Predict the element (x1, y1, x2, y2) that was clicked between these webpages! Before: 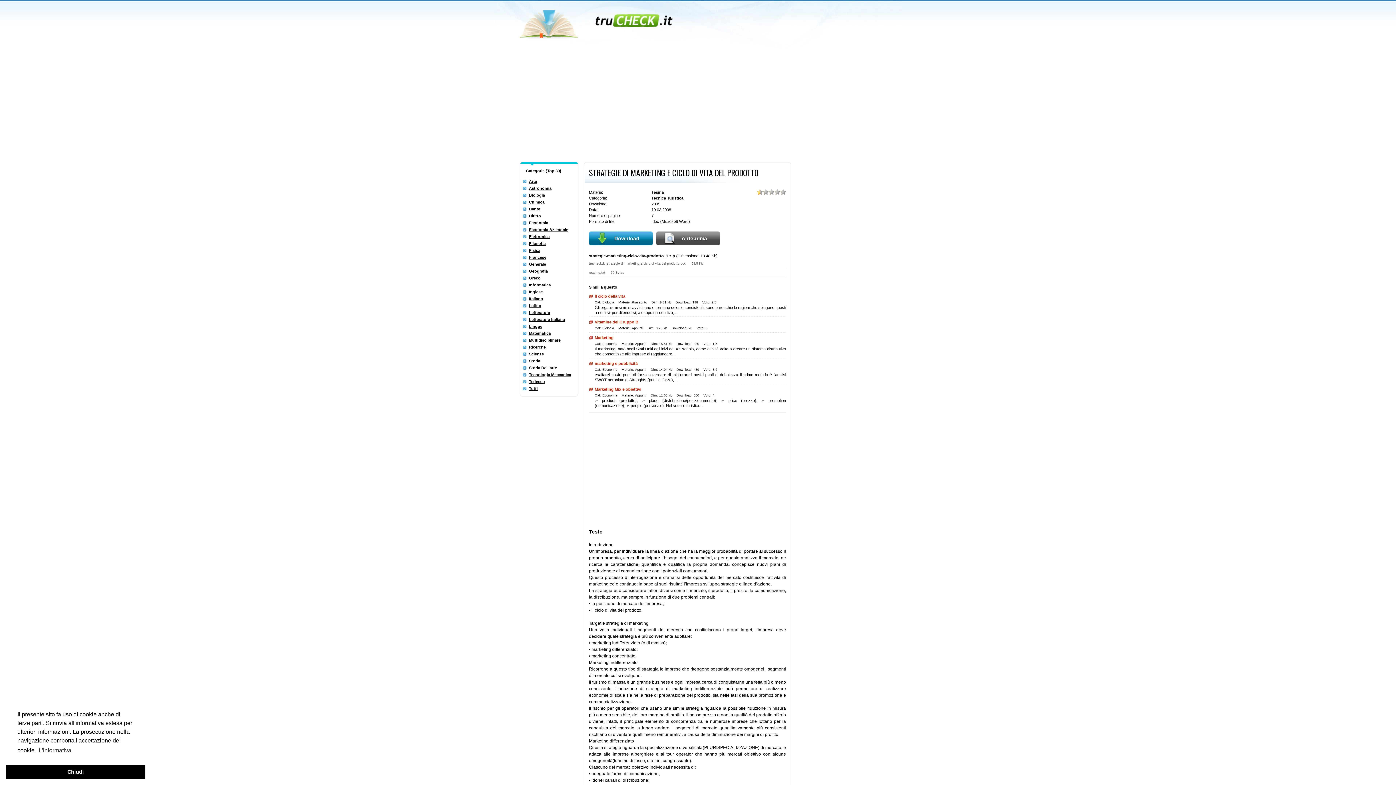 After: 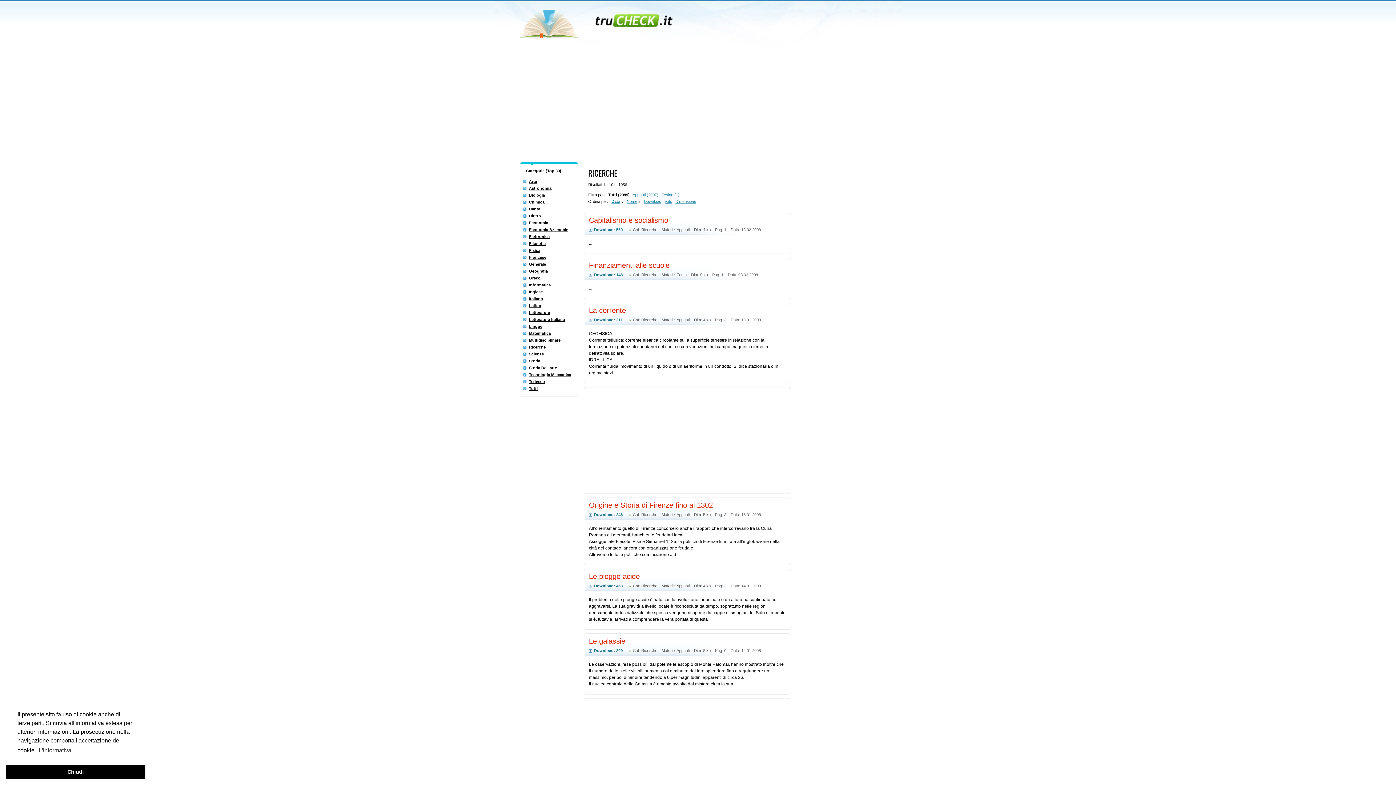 Action: bbox: (529, 345, 545, 349) label: Ricerche